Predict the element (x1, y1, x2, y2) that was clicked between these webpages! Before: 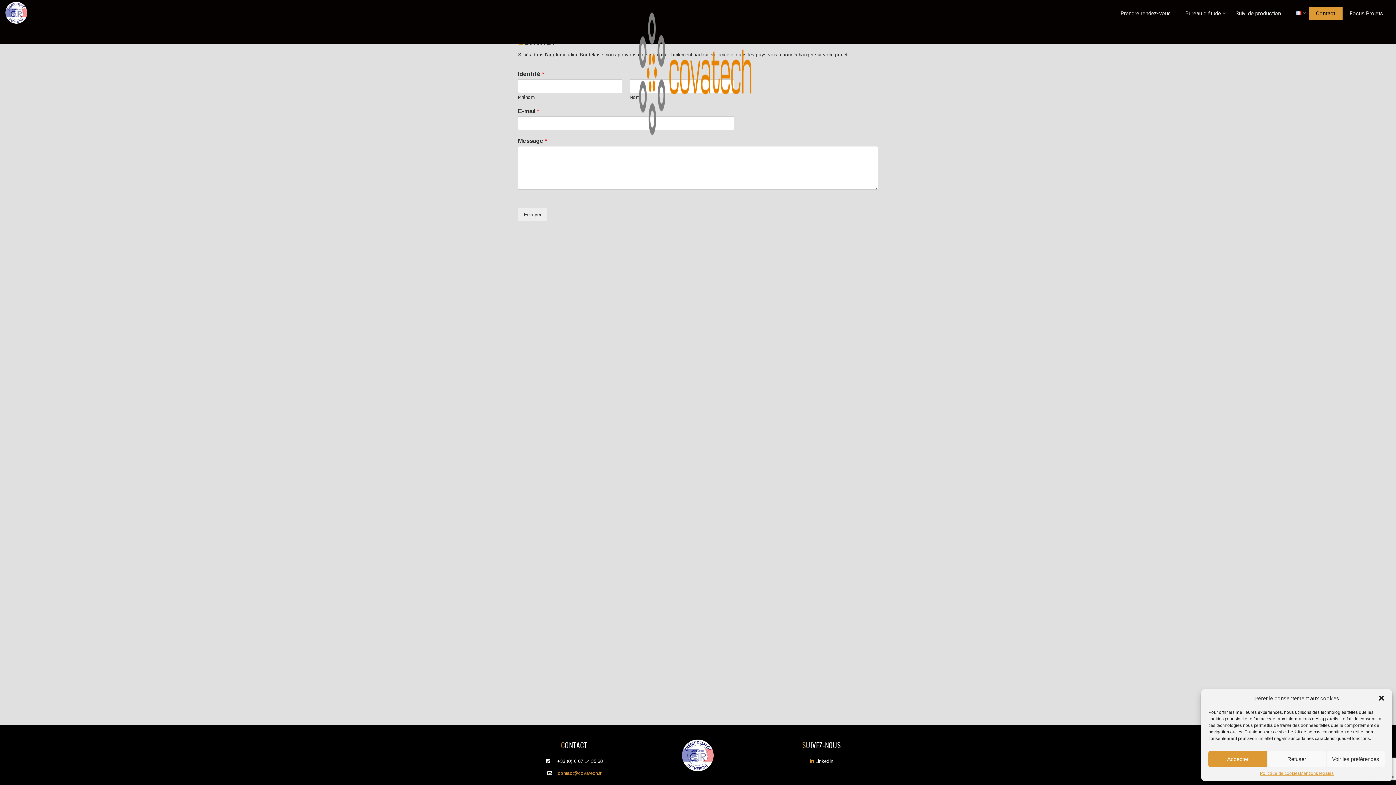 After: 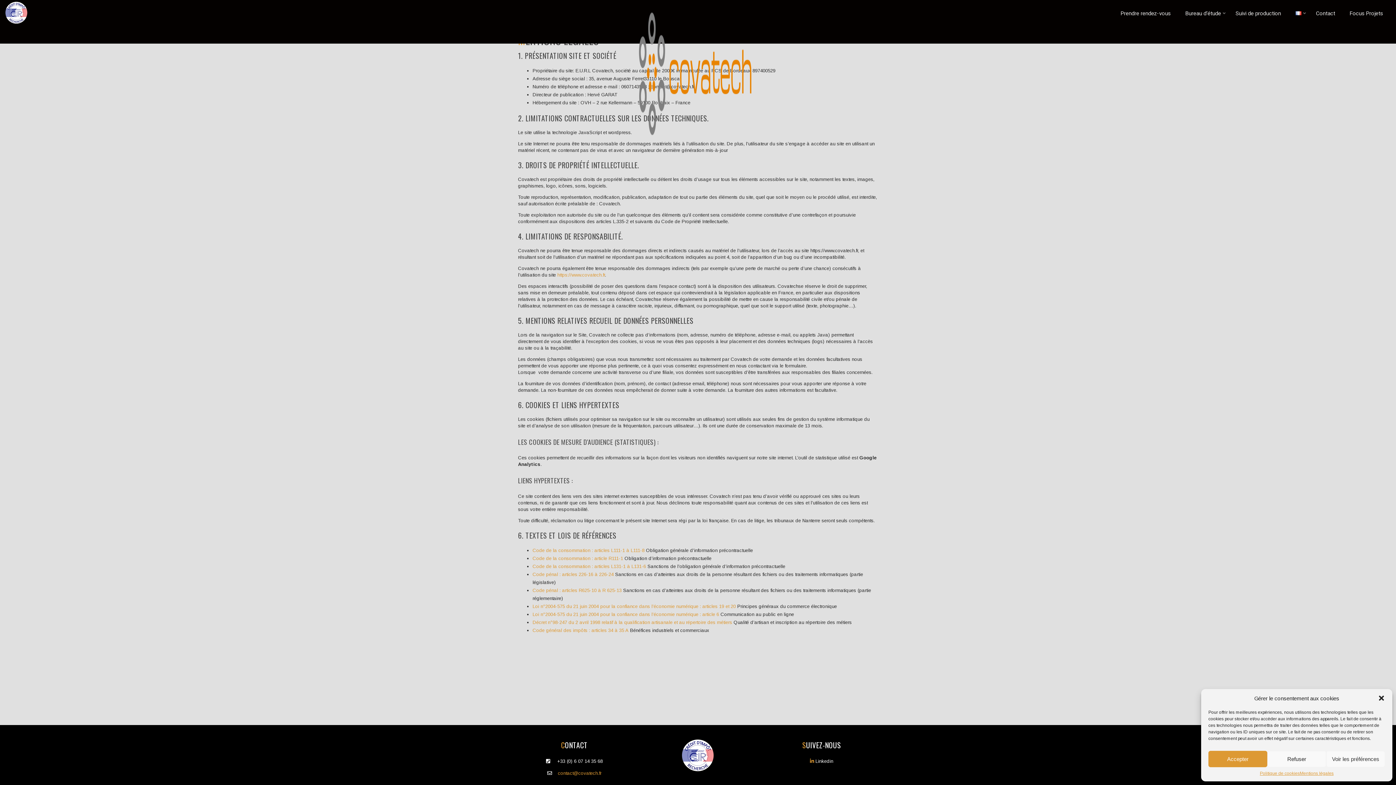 Action: label: Mentions légales bbox: (1300, 771, 1333, 776)